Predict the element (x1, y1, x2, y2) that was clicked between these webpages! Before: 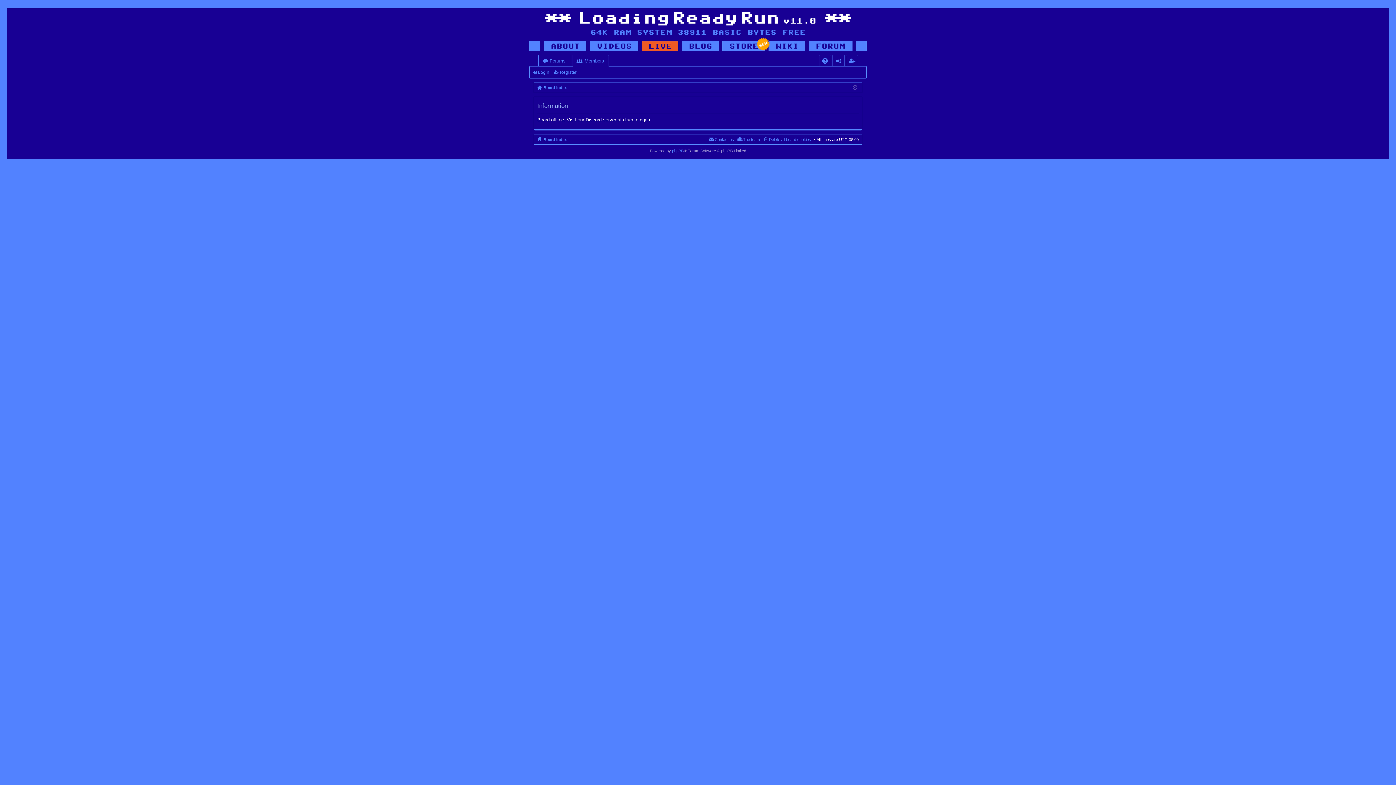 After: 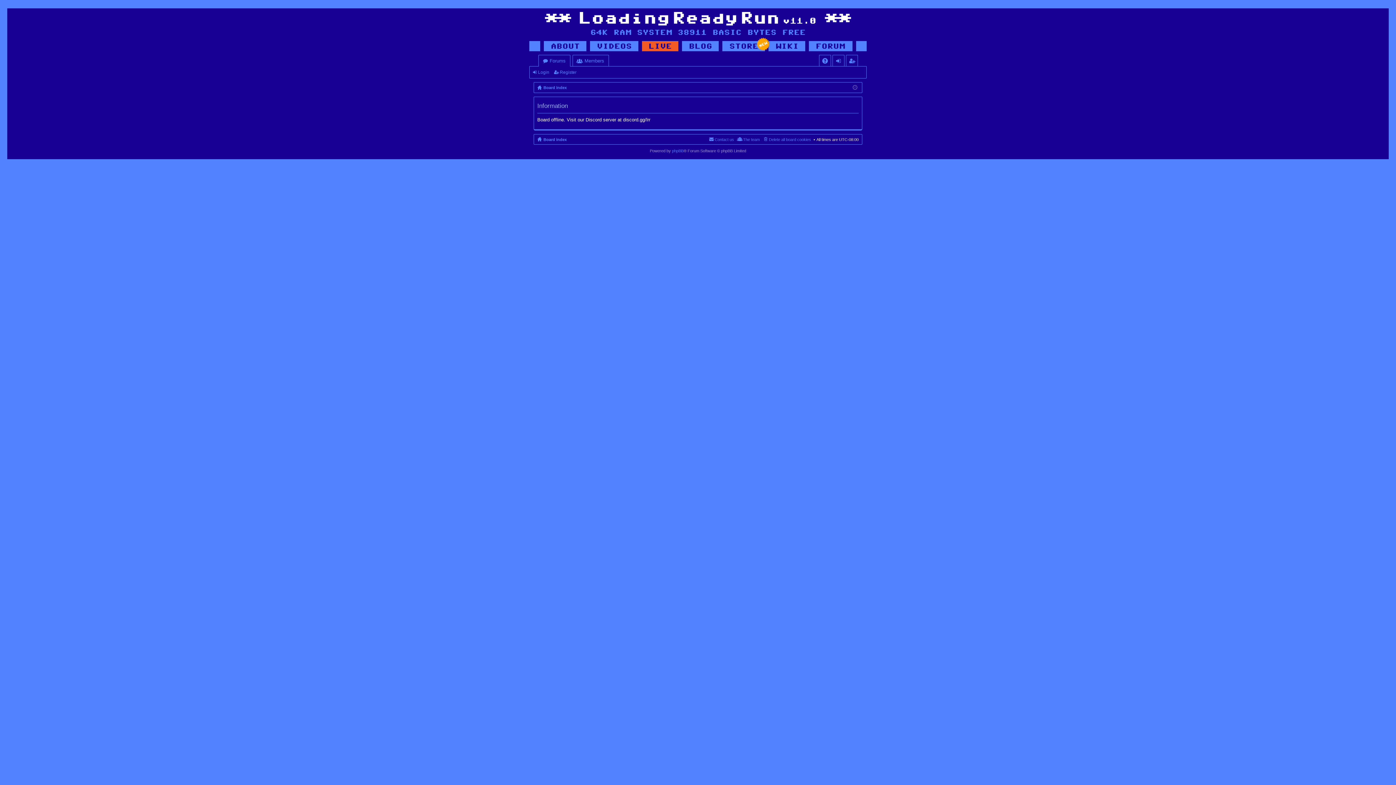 Action: bbox: (538, 55, 570, 66) label: Forums